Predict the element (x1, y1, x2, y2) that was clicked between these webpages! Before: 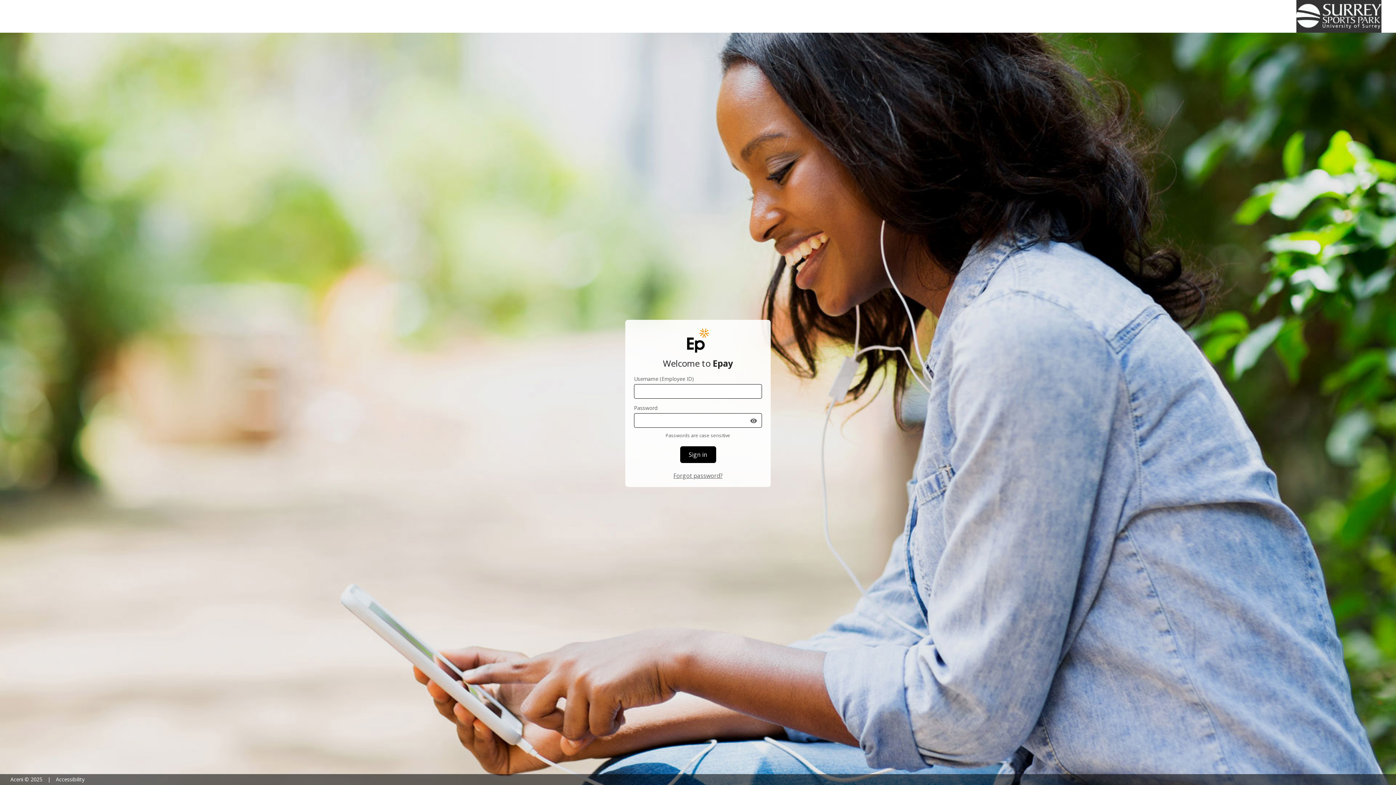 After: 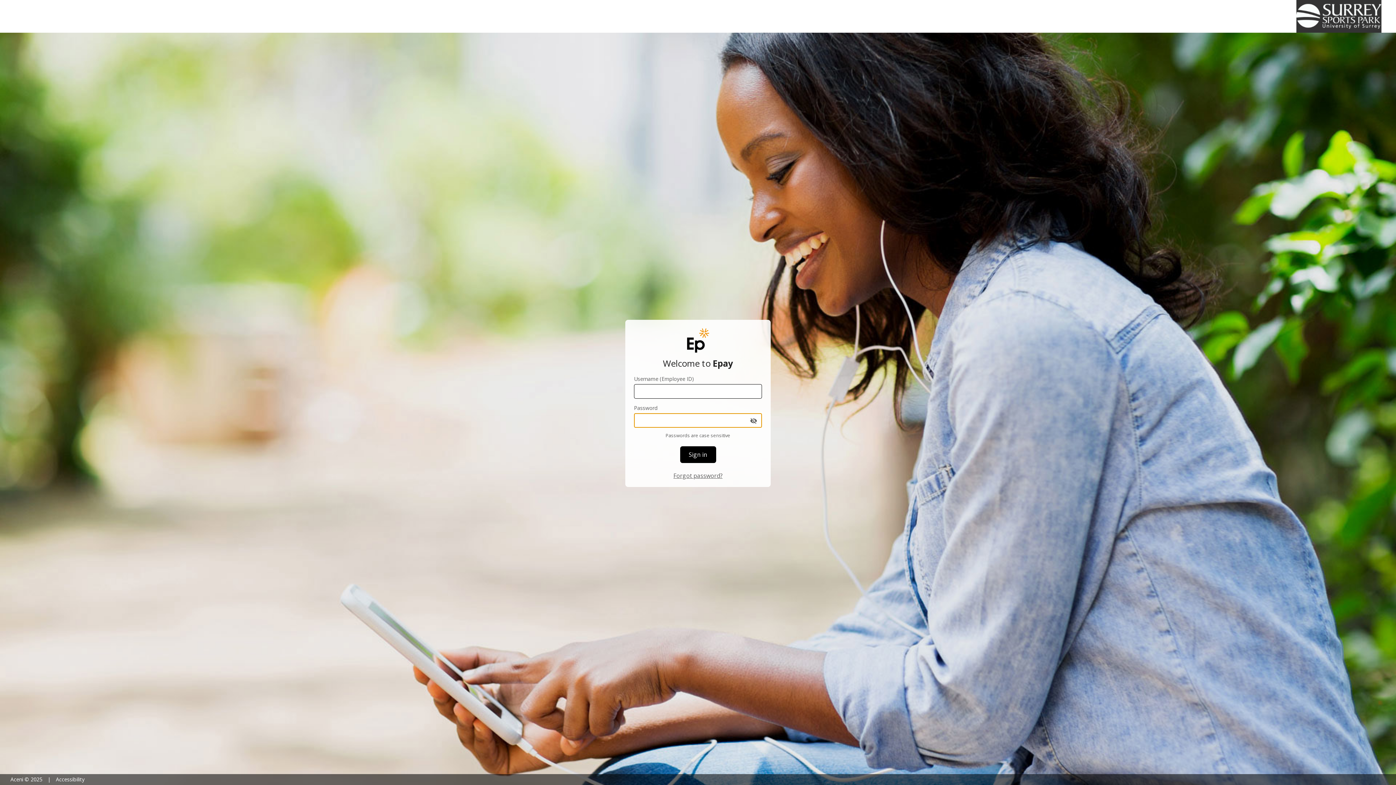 Action: bbox: (750, 417, 757, 424)